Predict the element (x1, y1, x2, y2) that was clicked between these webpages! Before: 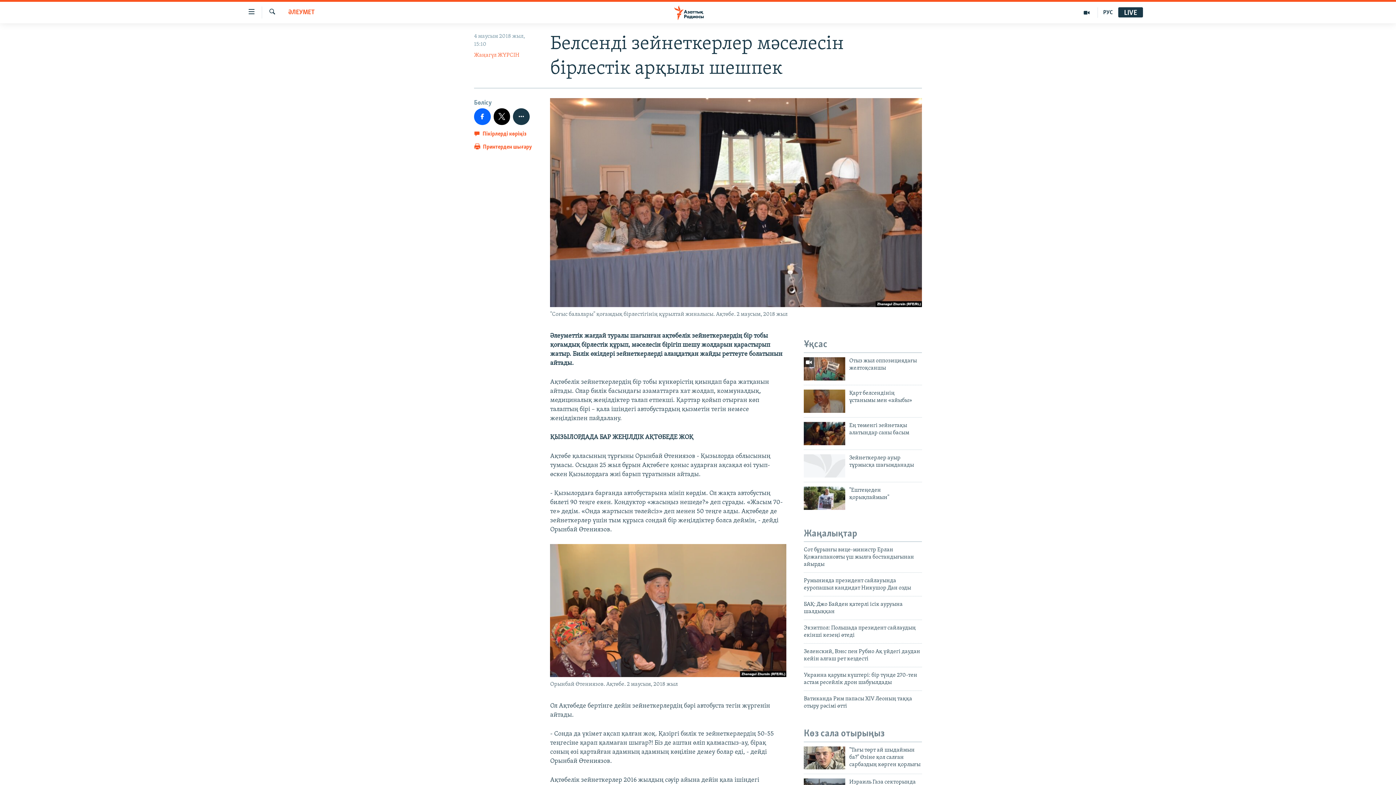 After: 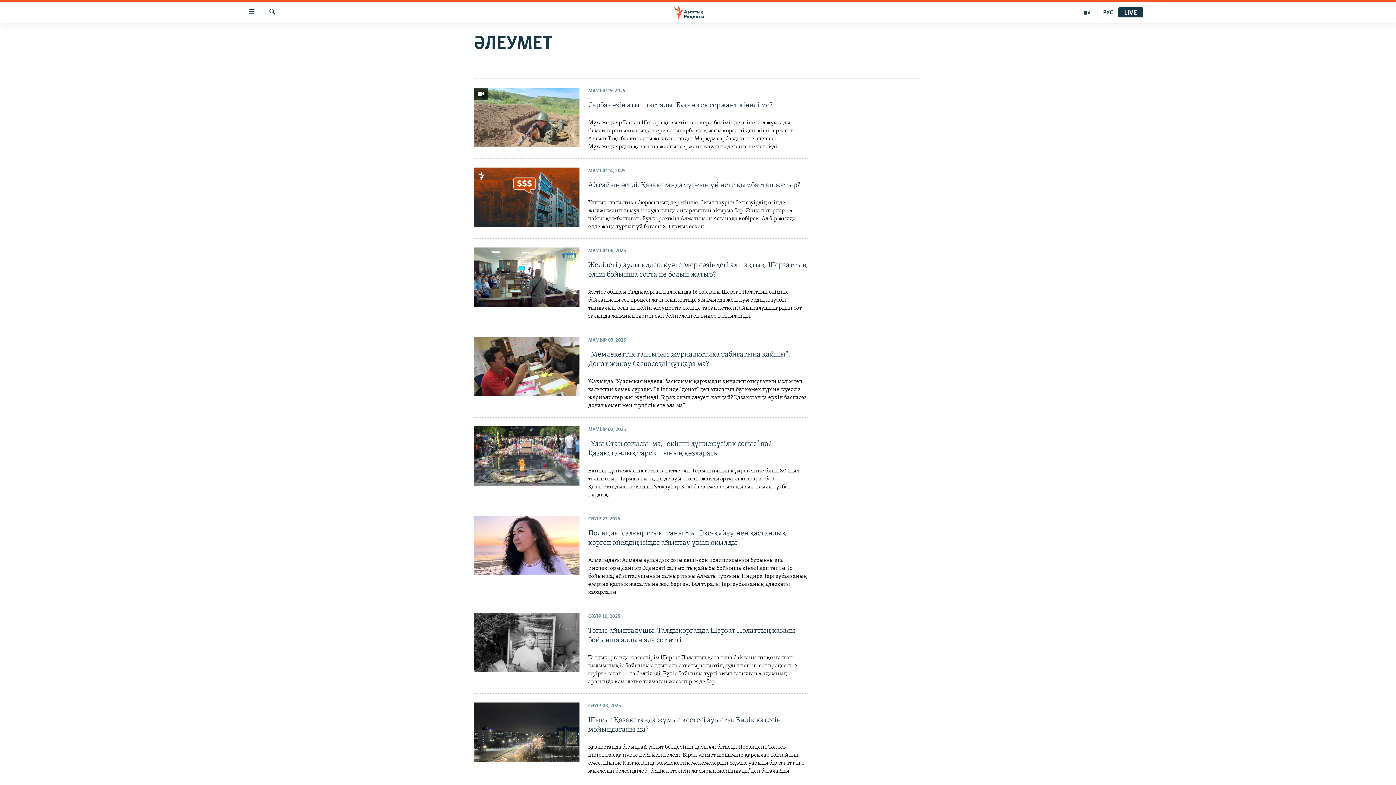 Action: label: ӘЛЕУМЕТ bbox: (288, 8, 314, 17)